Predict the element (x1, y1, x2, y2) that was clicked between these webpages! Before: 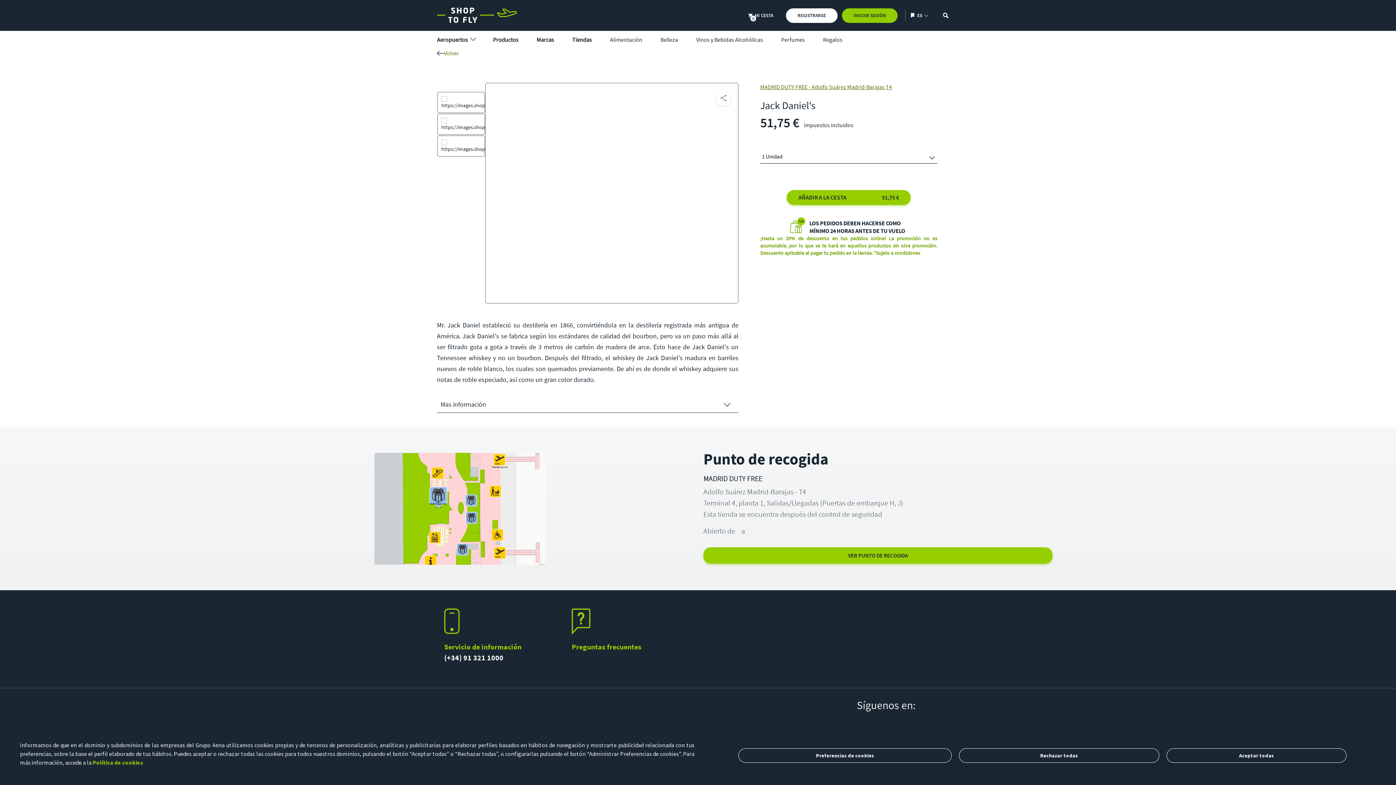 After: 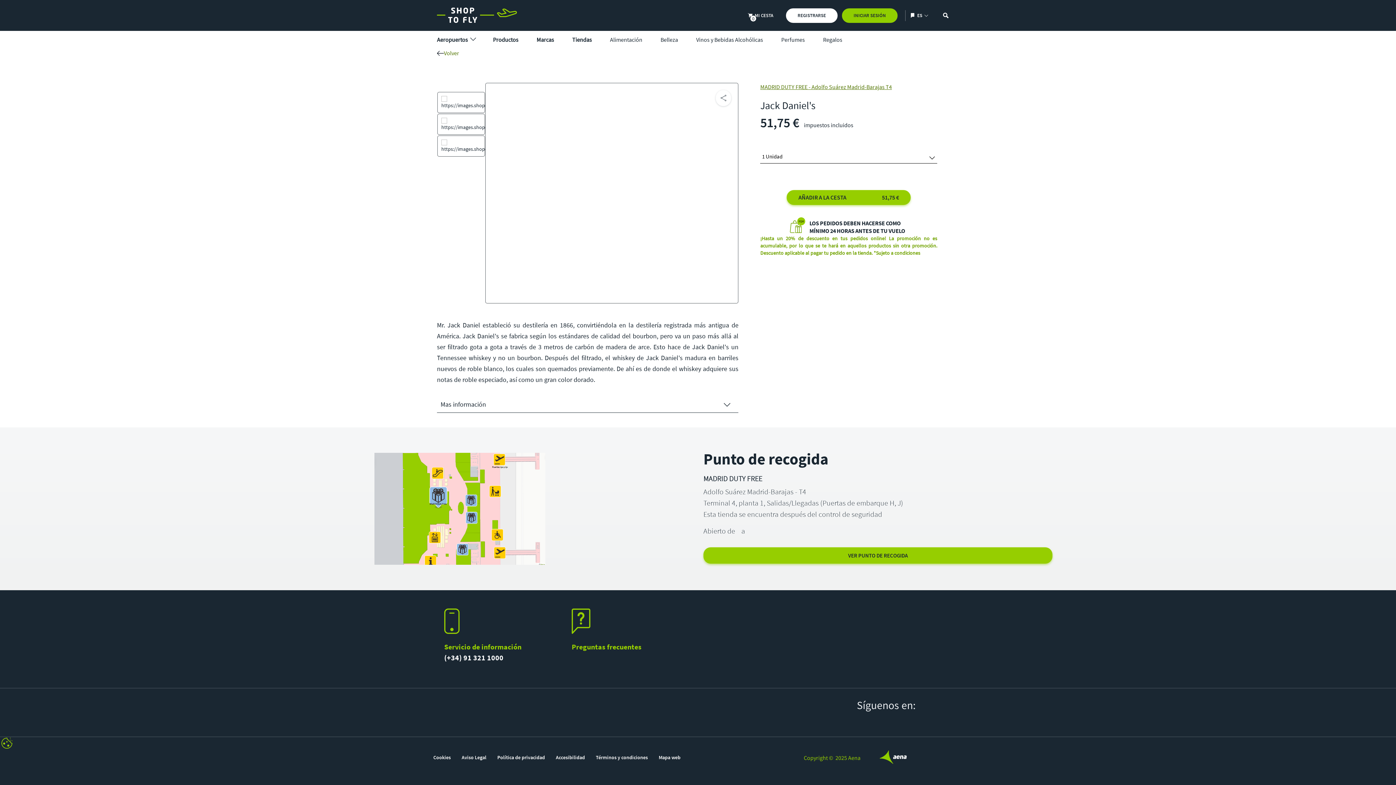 Action: label: Aceptar todas bbox: (1166, 748, 1346, 763)